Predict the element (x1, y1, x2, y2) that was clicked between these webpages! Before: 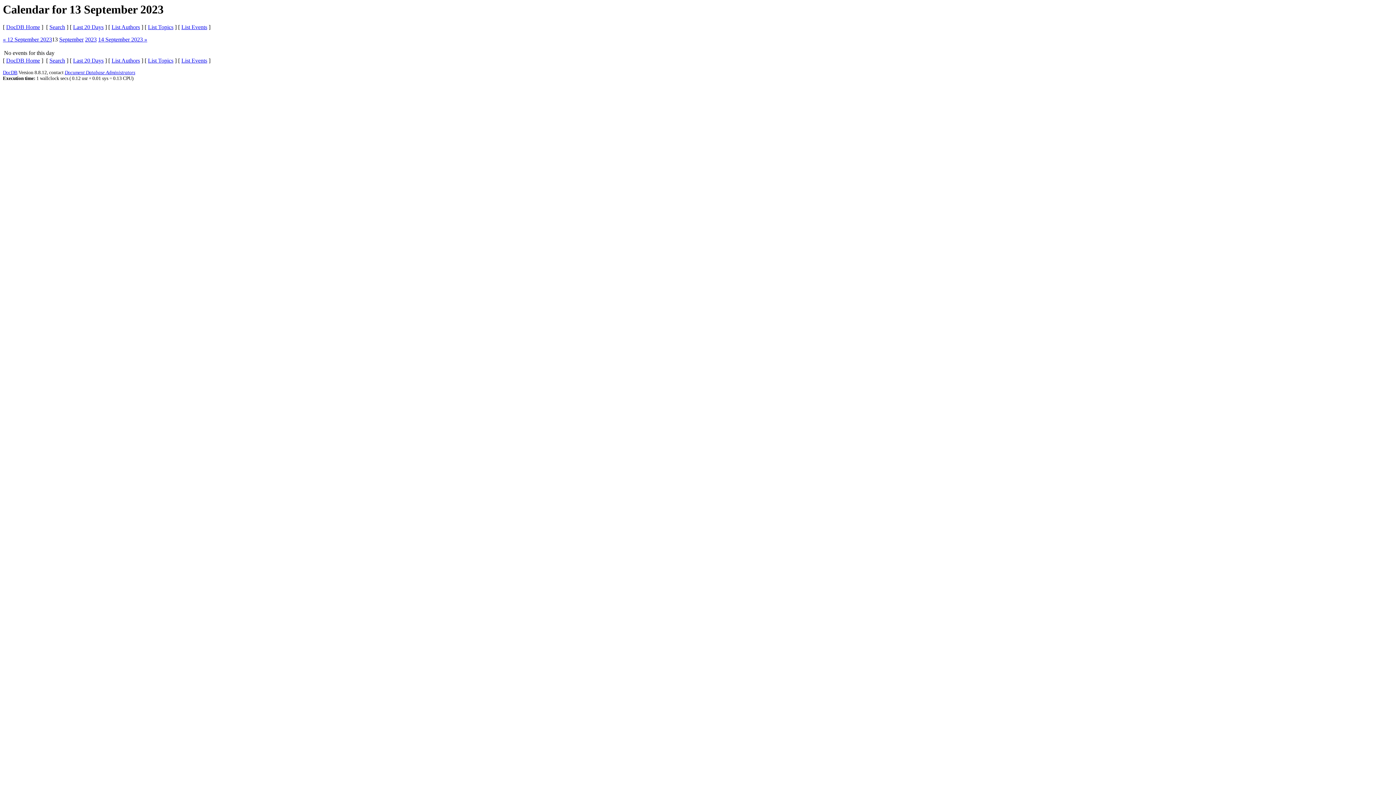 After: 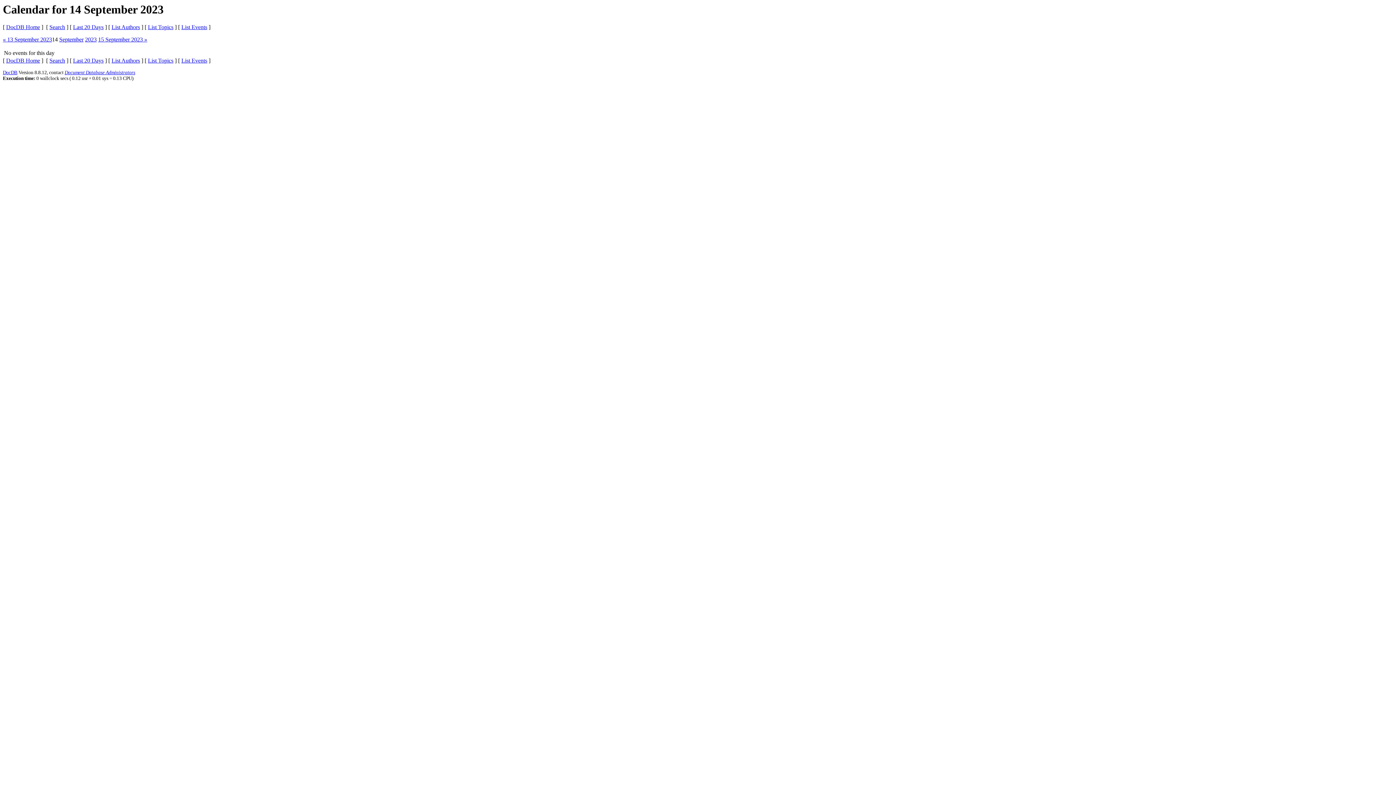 Action: bbox: (98, 36, 147, 42) label: 14 September 2023 »